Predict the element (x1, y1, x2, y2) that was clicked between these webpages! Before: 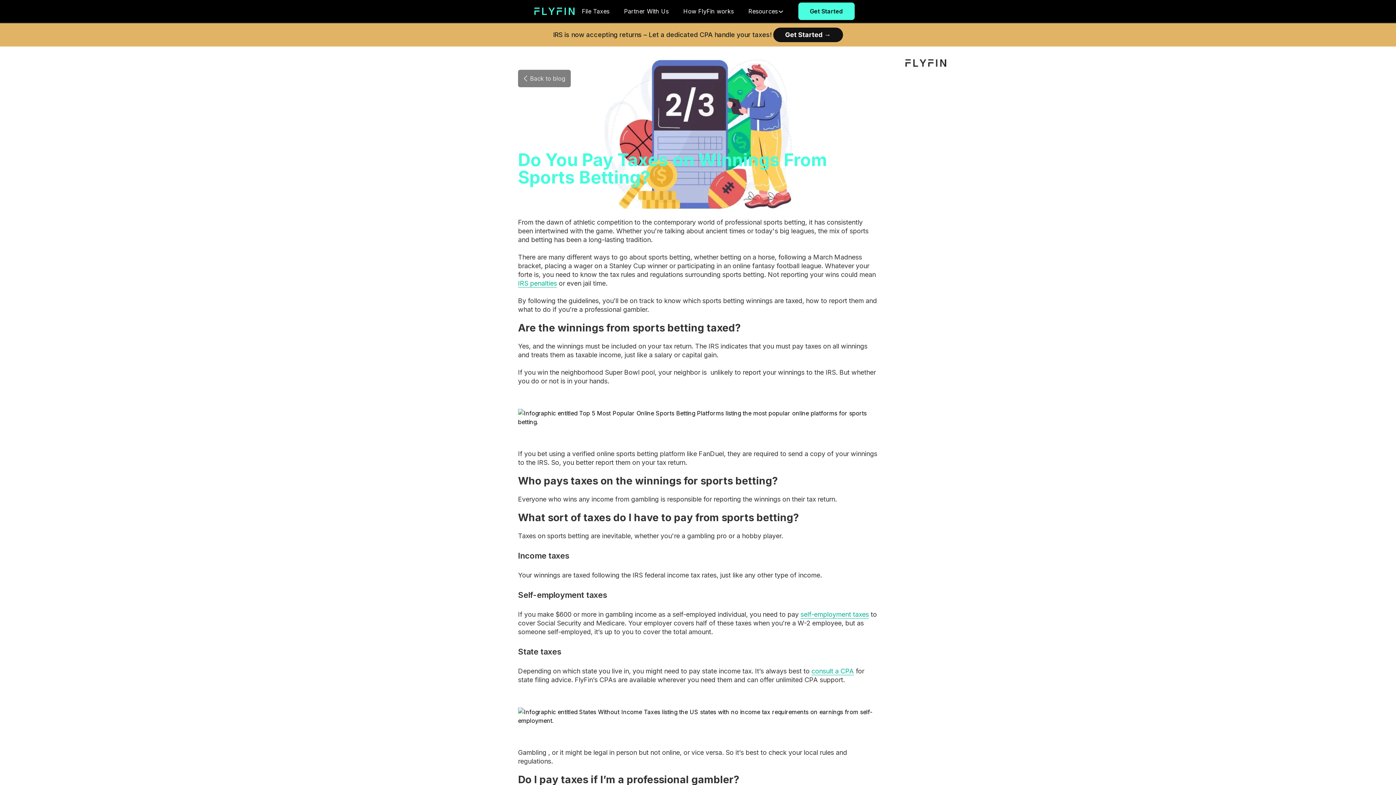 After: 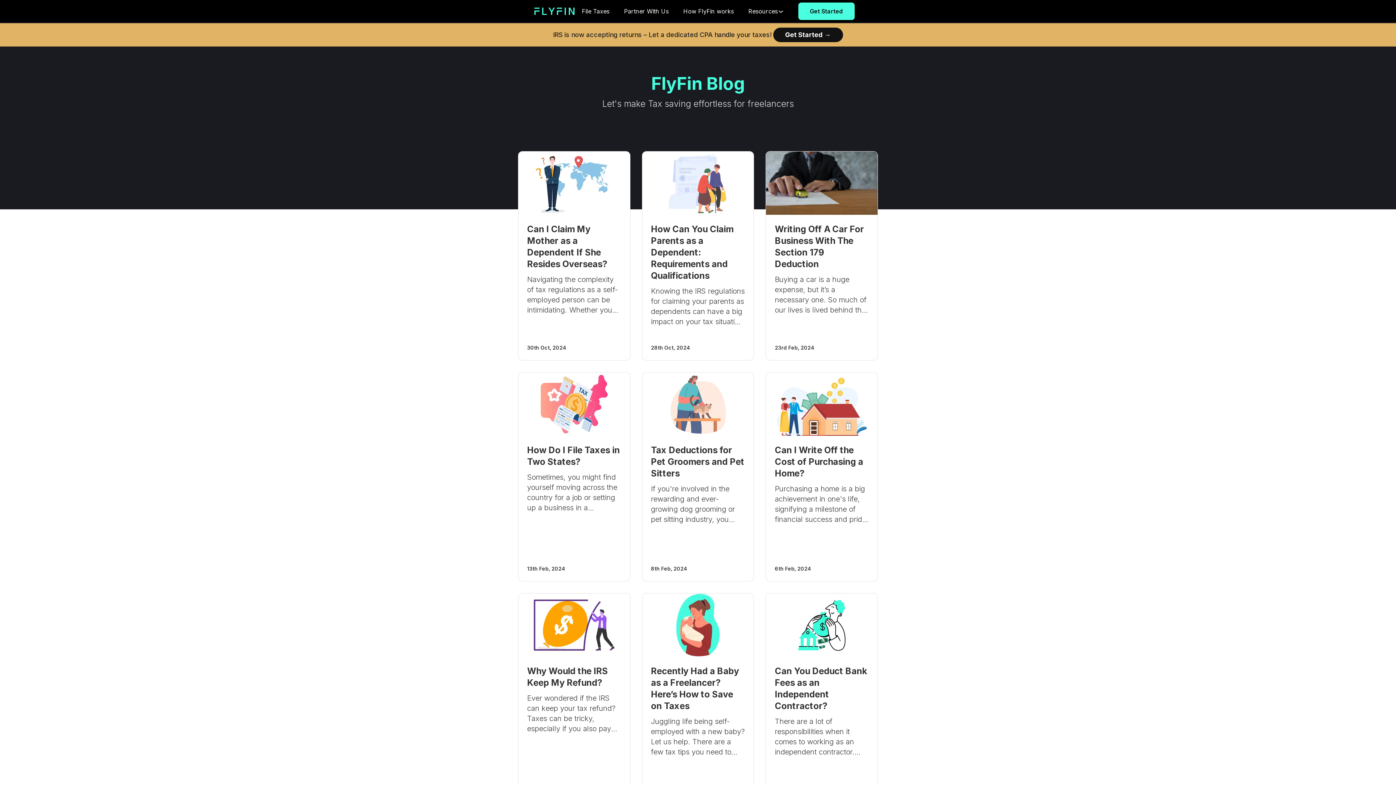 Action: label: Back to blog bbox: (518, 69, 570, 87)